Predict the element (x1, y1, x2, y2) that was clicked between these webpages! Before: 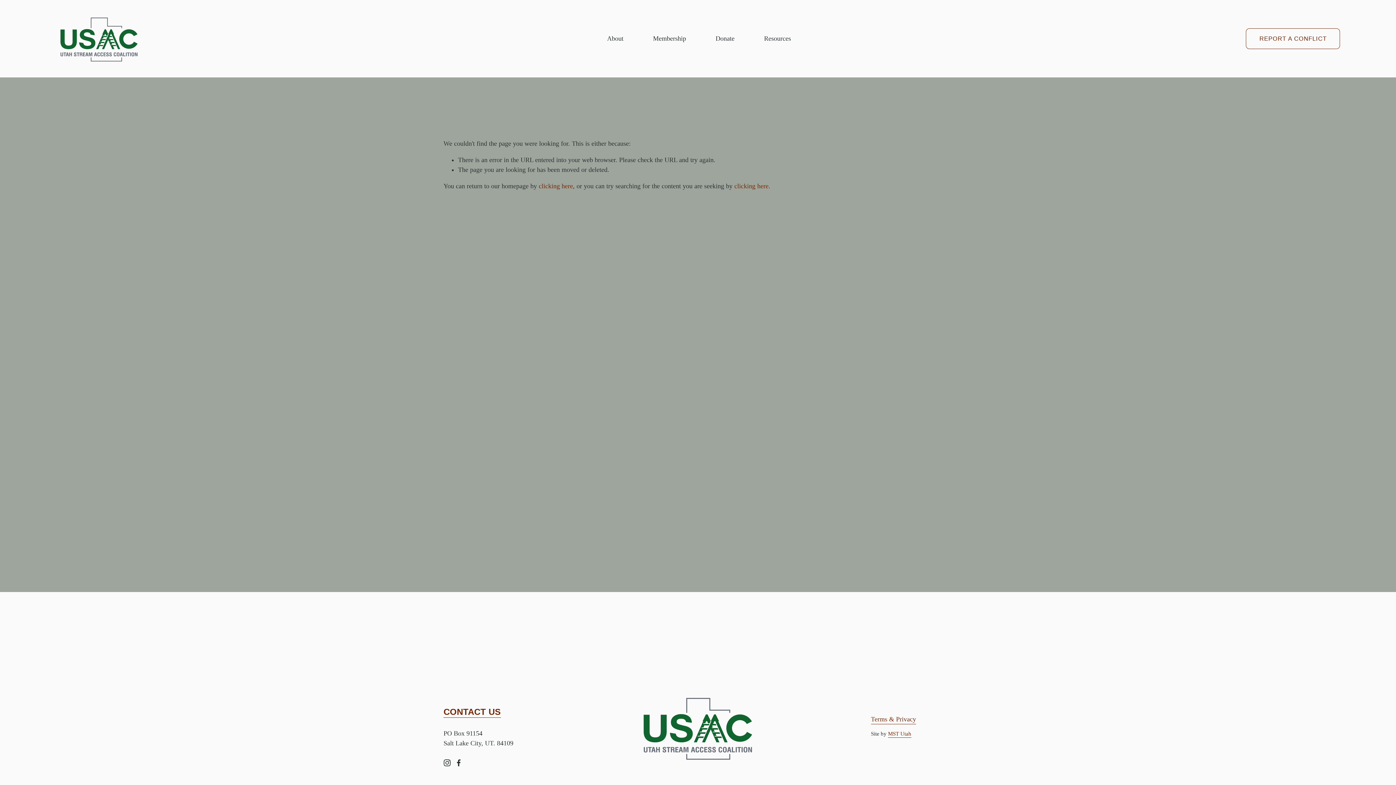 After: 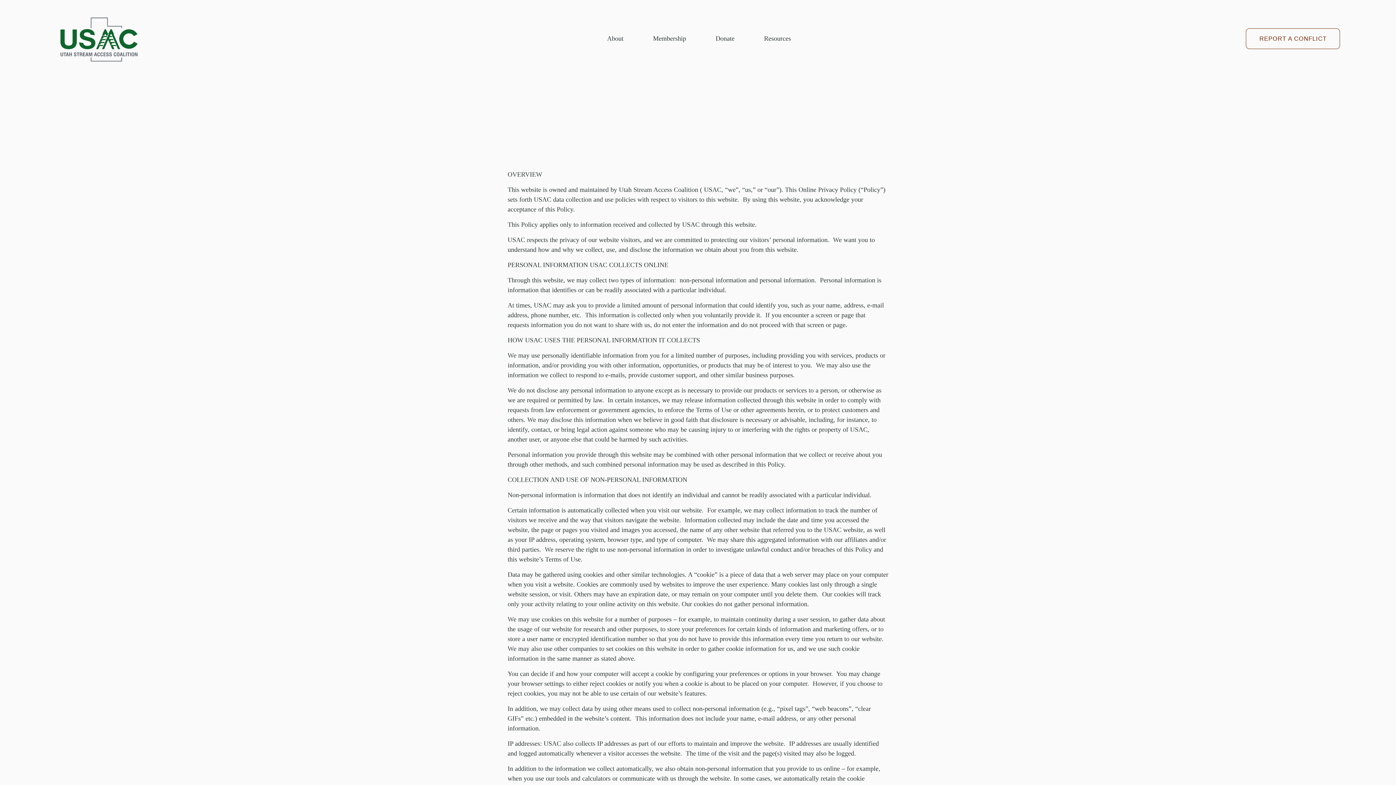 Action: label: Terms & Privacy bbox: (871, 714, 916, 724)